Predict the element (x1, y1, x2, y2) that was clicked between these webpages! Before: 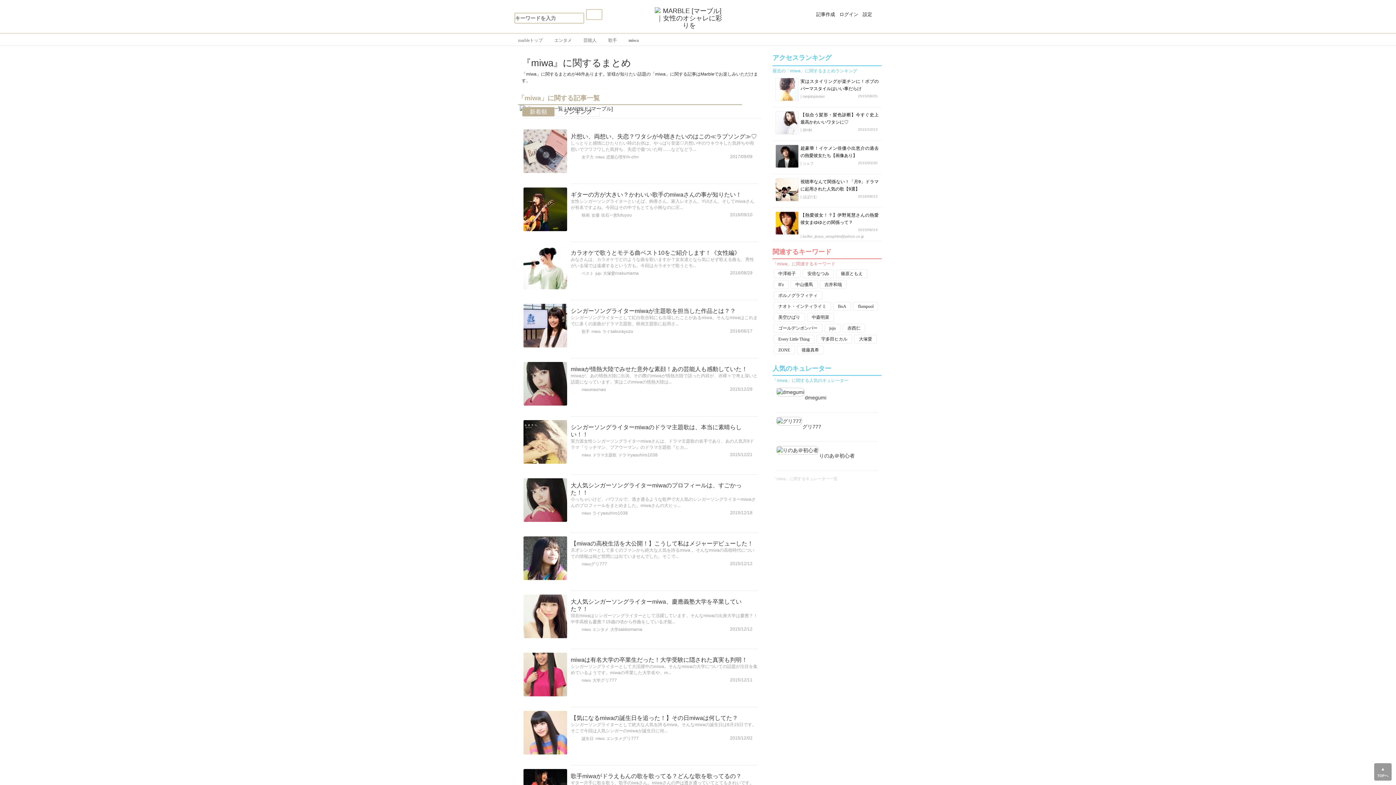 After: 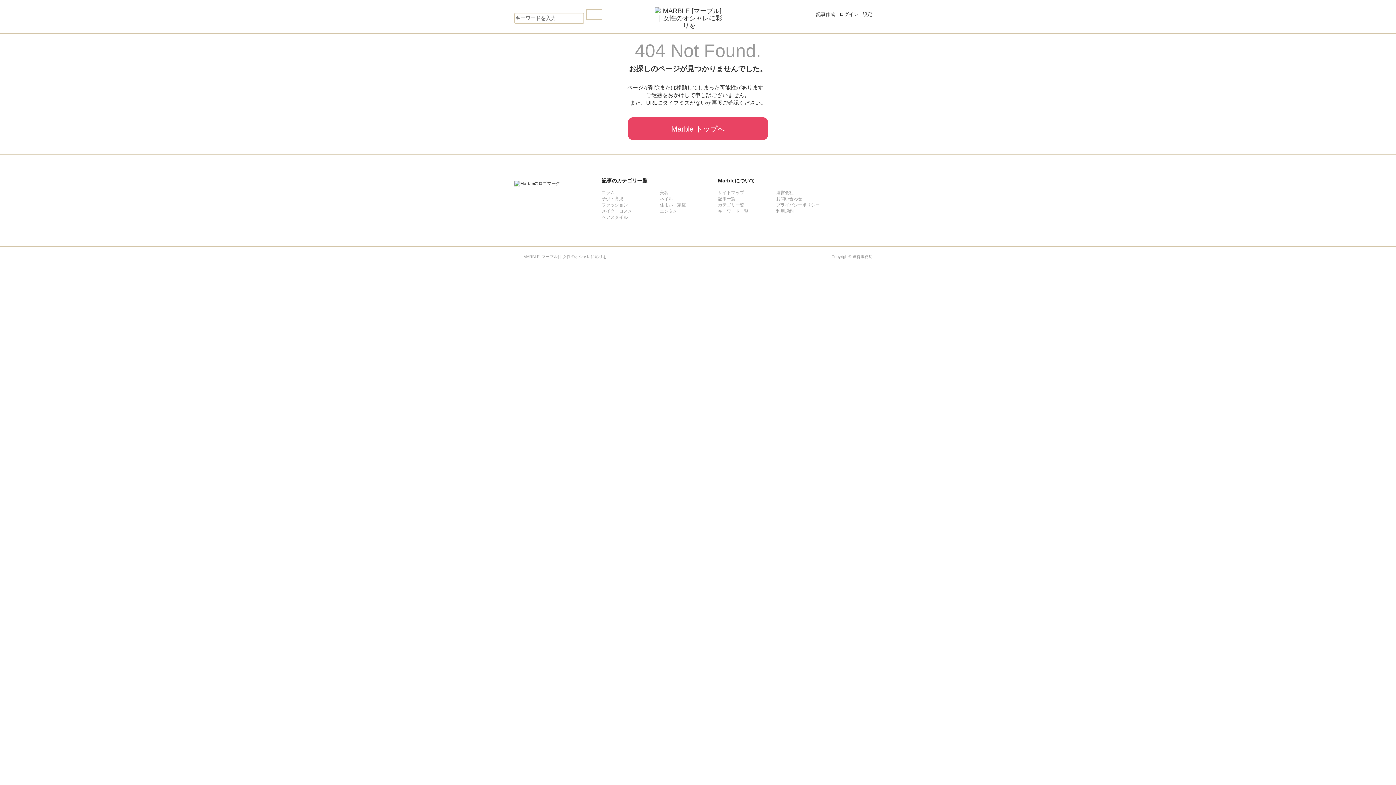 Action: bbox: (802, 424, 821, 429) label: グリ777